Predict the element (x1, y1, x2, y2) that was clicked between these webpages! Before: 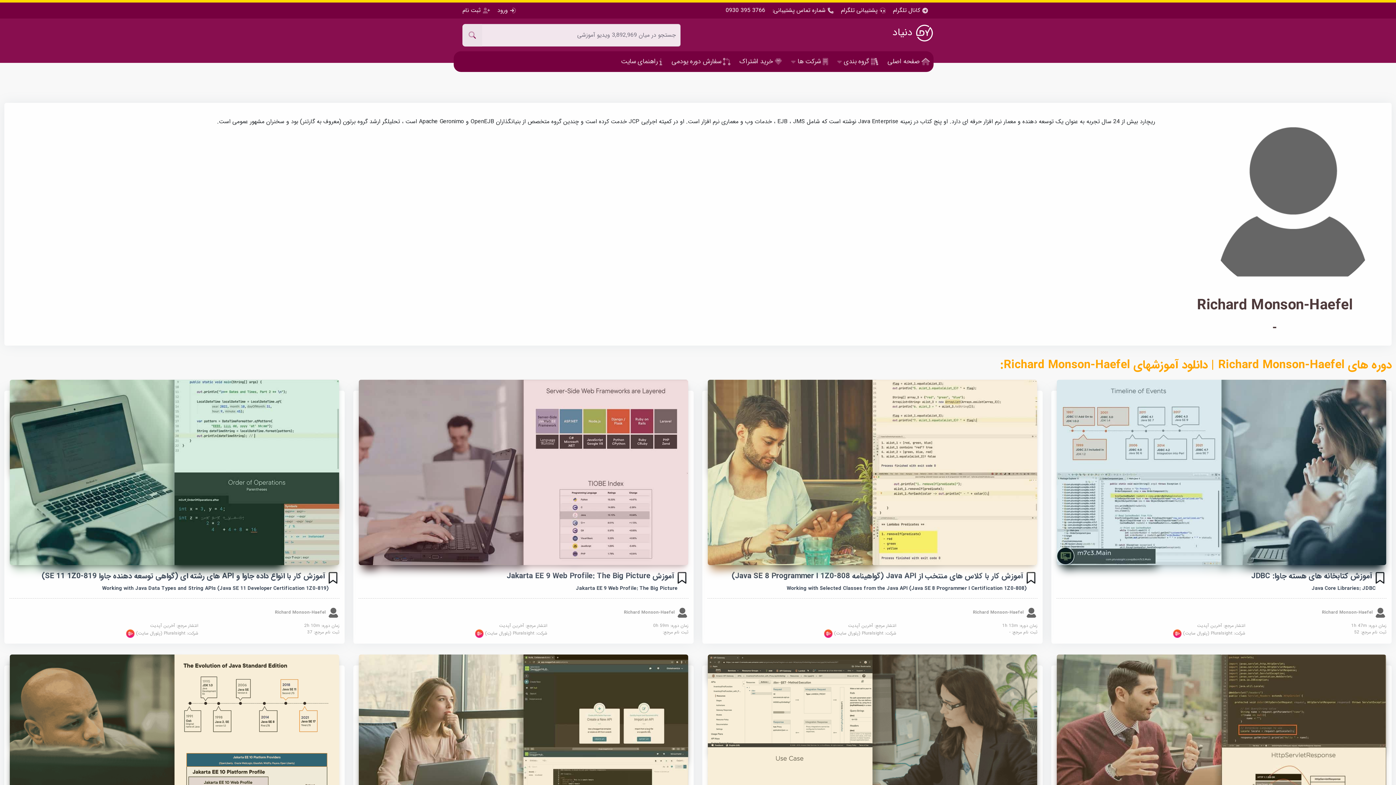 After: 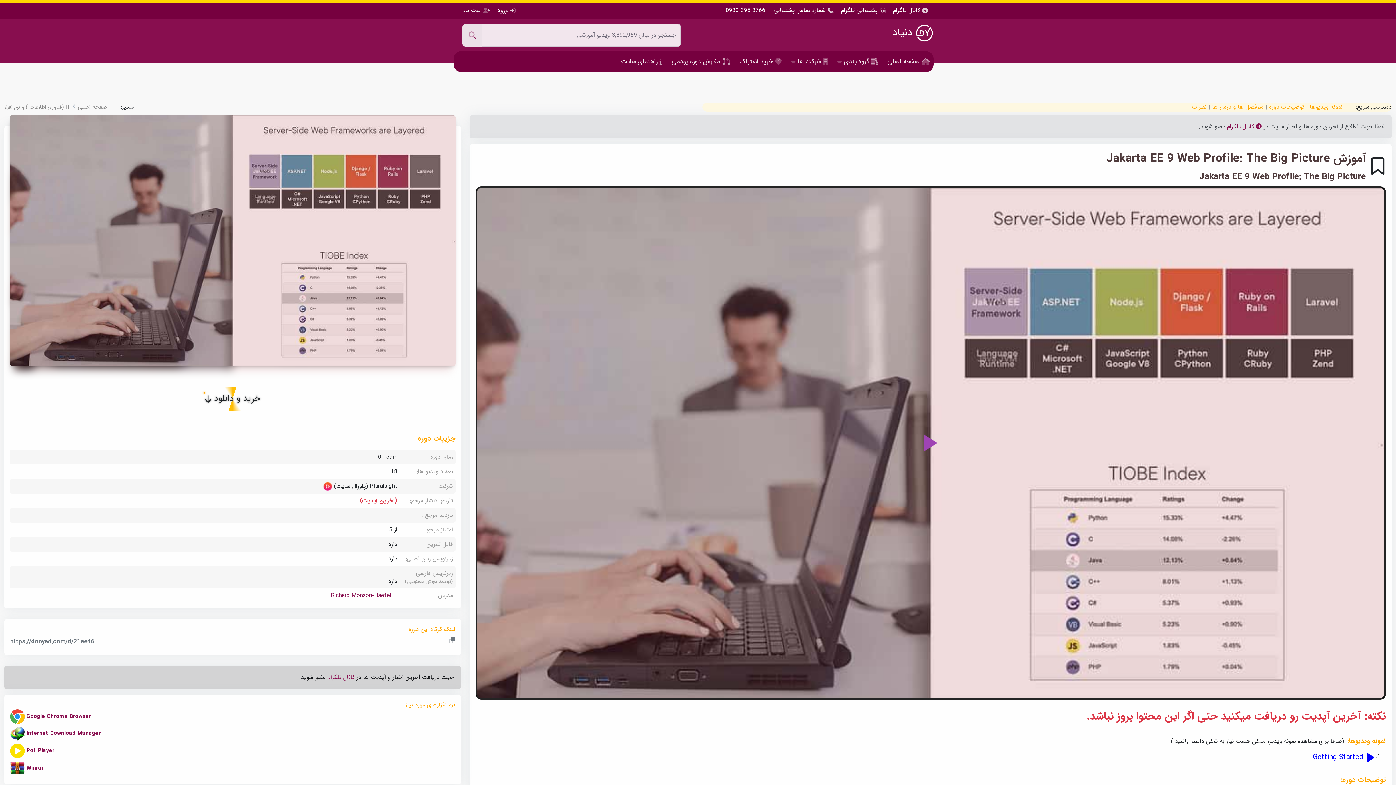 Action: bbox: (576, 584, 677, 592) label: Jakarta EE 9 Web Profile: The Big Picture